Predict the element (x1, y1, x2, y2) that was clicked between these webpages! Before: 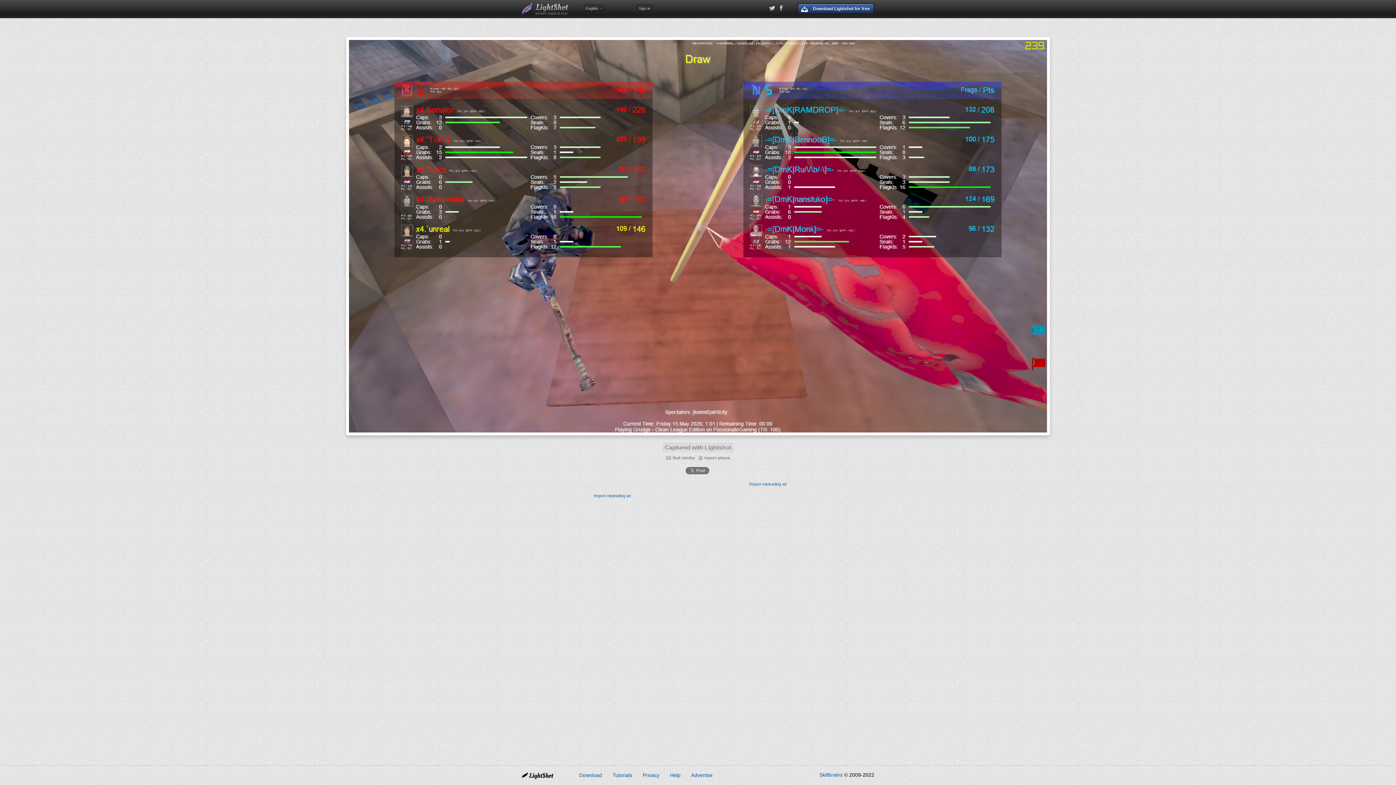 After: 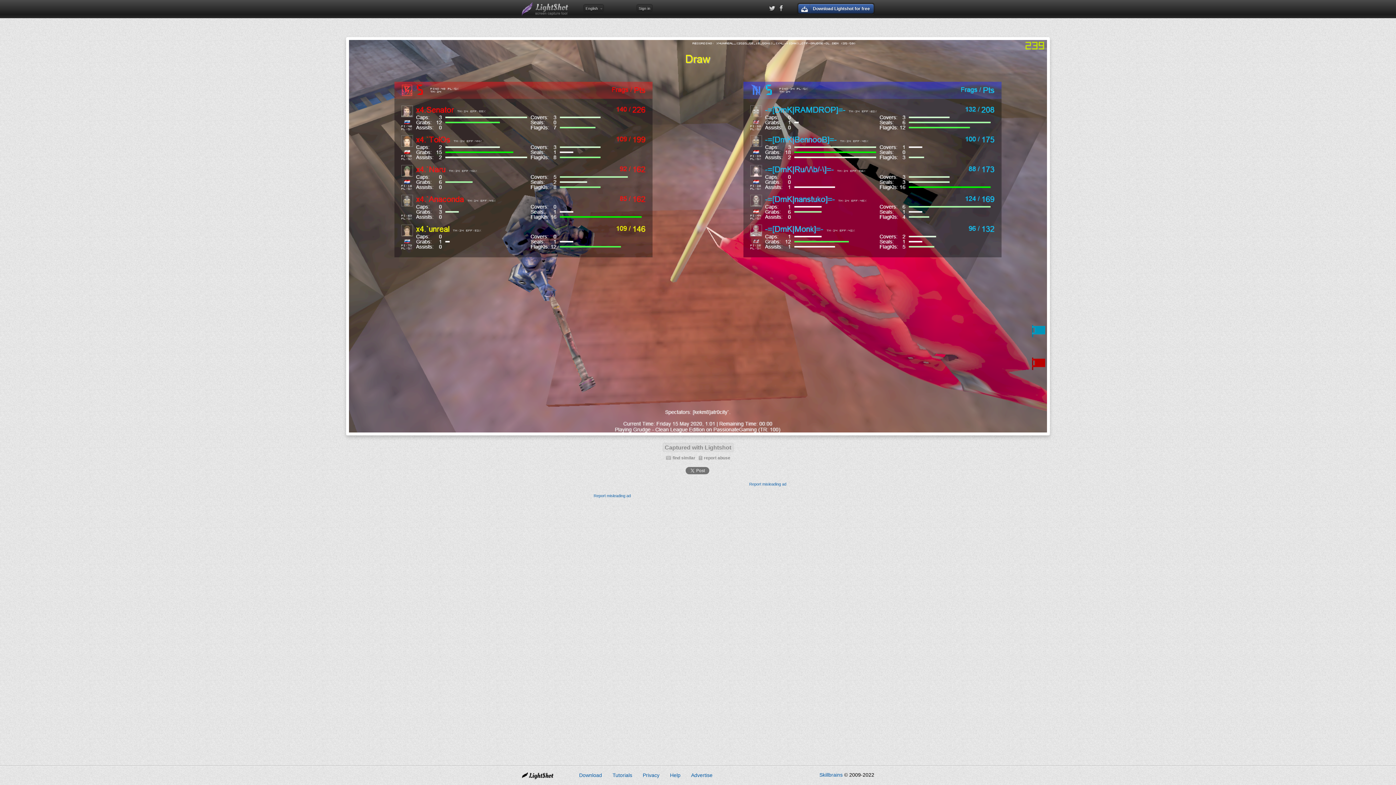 Action: bbox: (670, 772, 680, 778) label: Help